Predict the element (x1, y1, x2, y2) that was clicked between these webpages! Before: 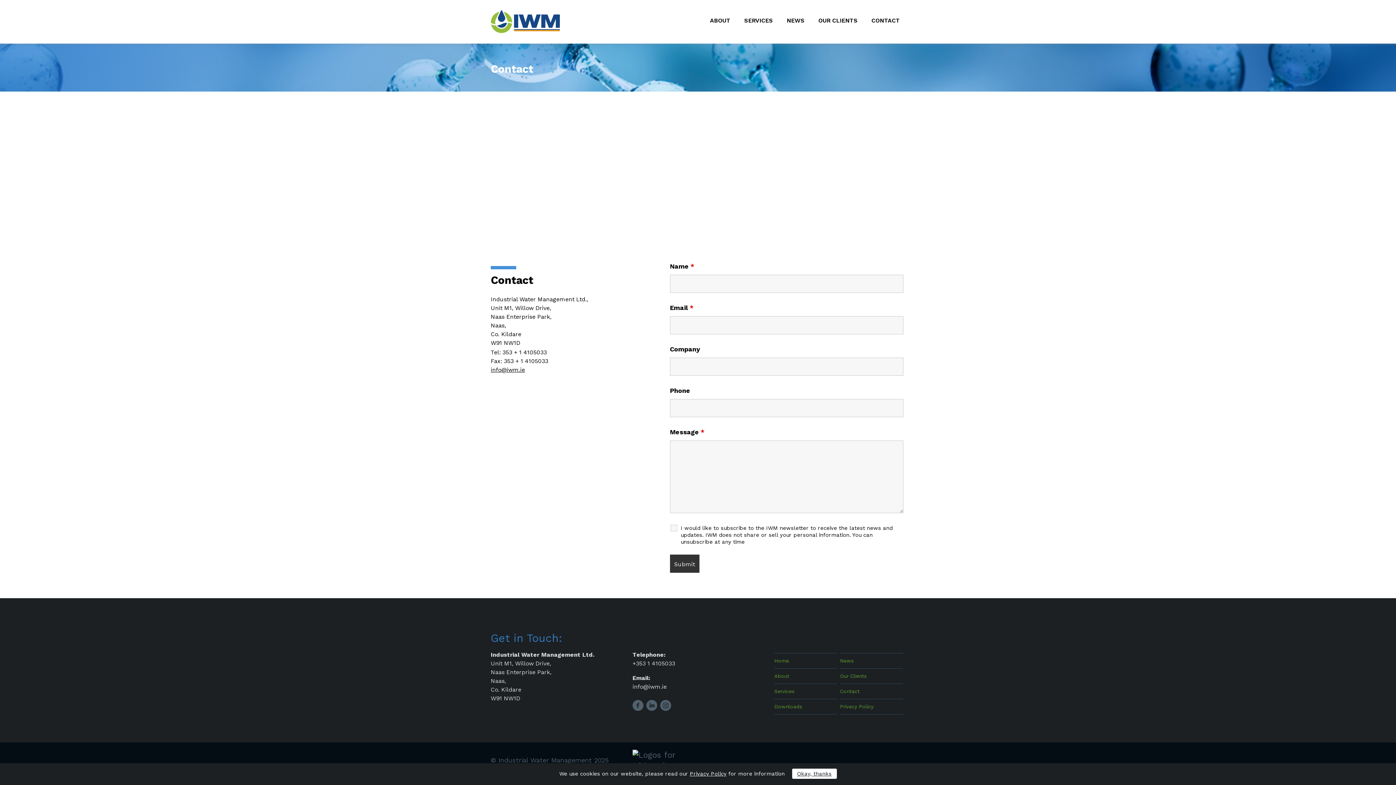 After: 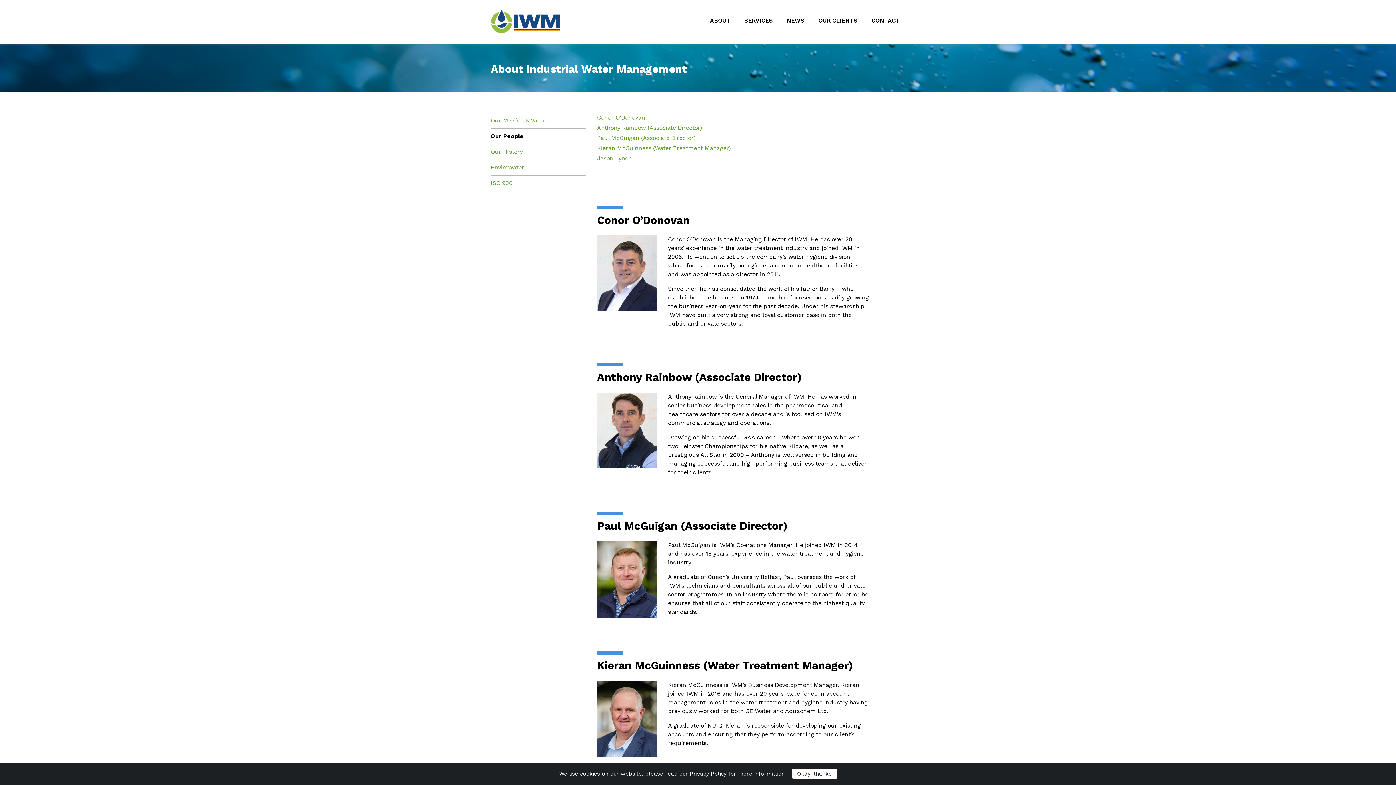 Action: bbox: (774, 670, 837, 682) label: About